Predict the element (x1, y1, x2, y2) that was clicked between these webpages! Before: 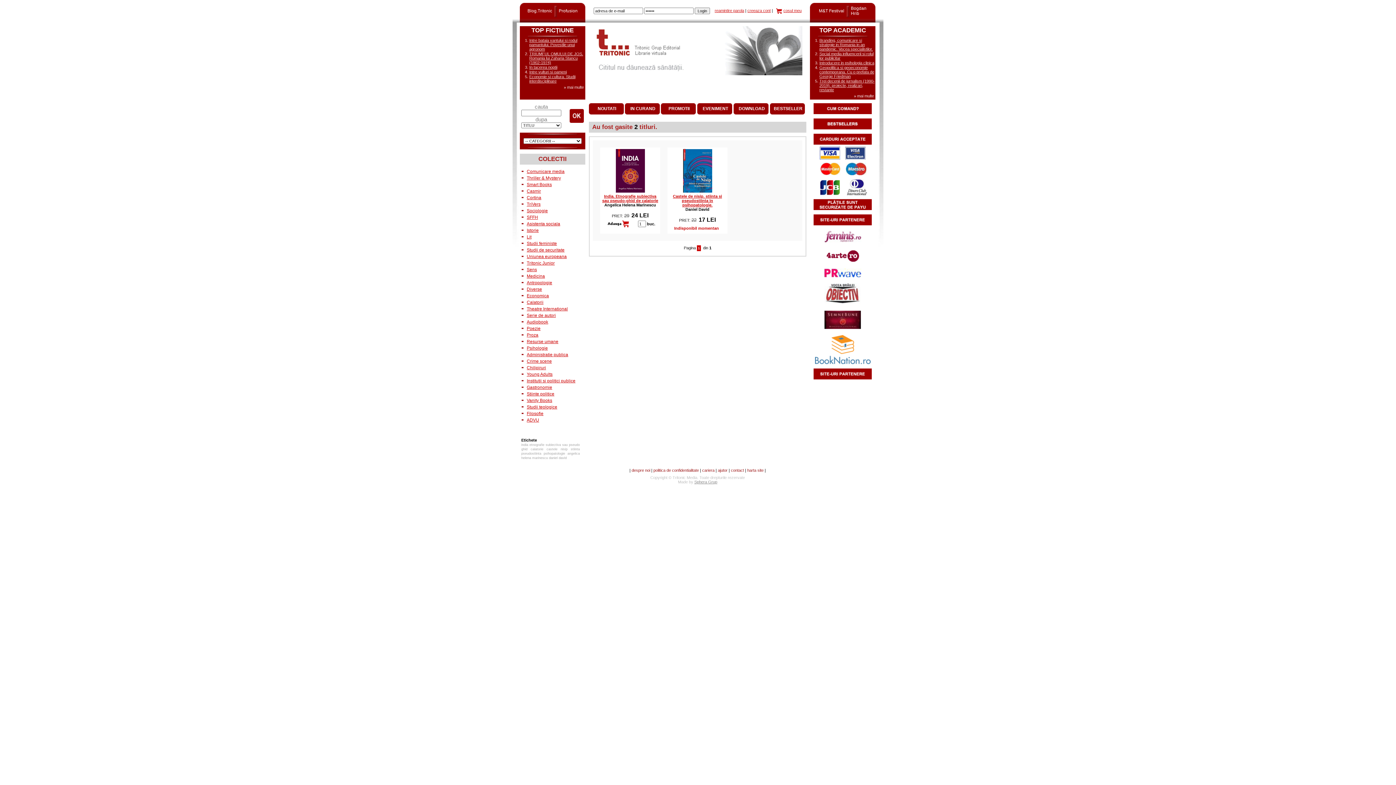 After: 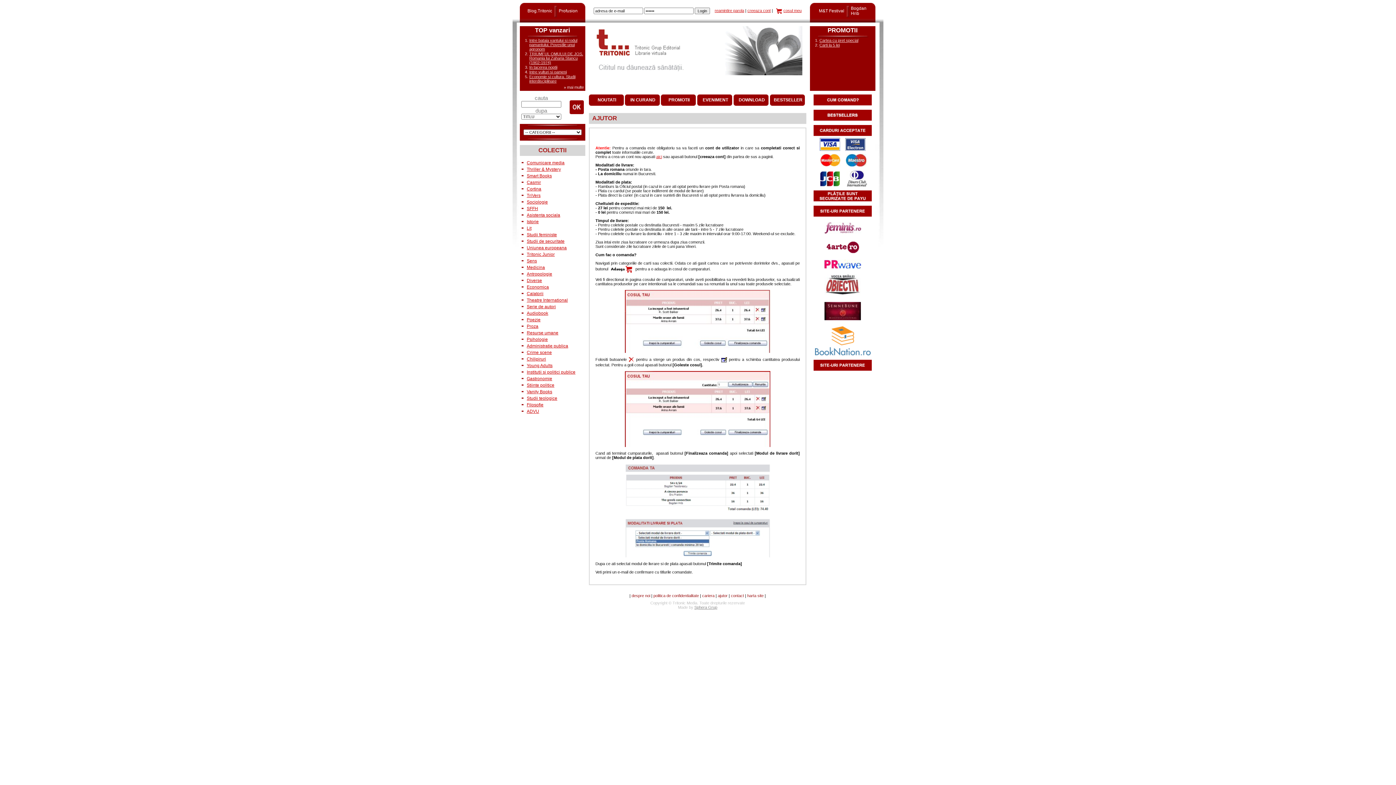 Action: label: ajutor bbox: (718, 468, 727, 472)